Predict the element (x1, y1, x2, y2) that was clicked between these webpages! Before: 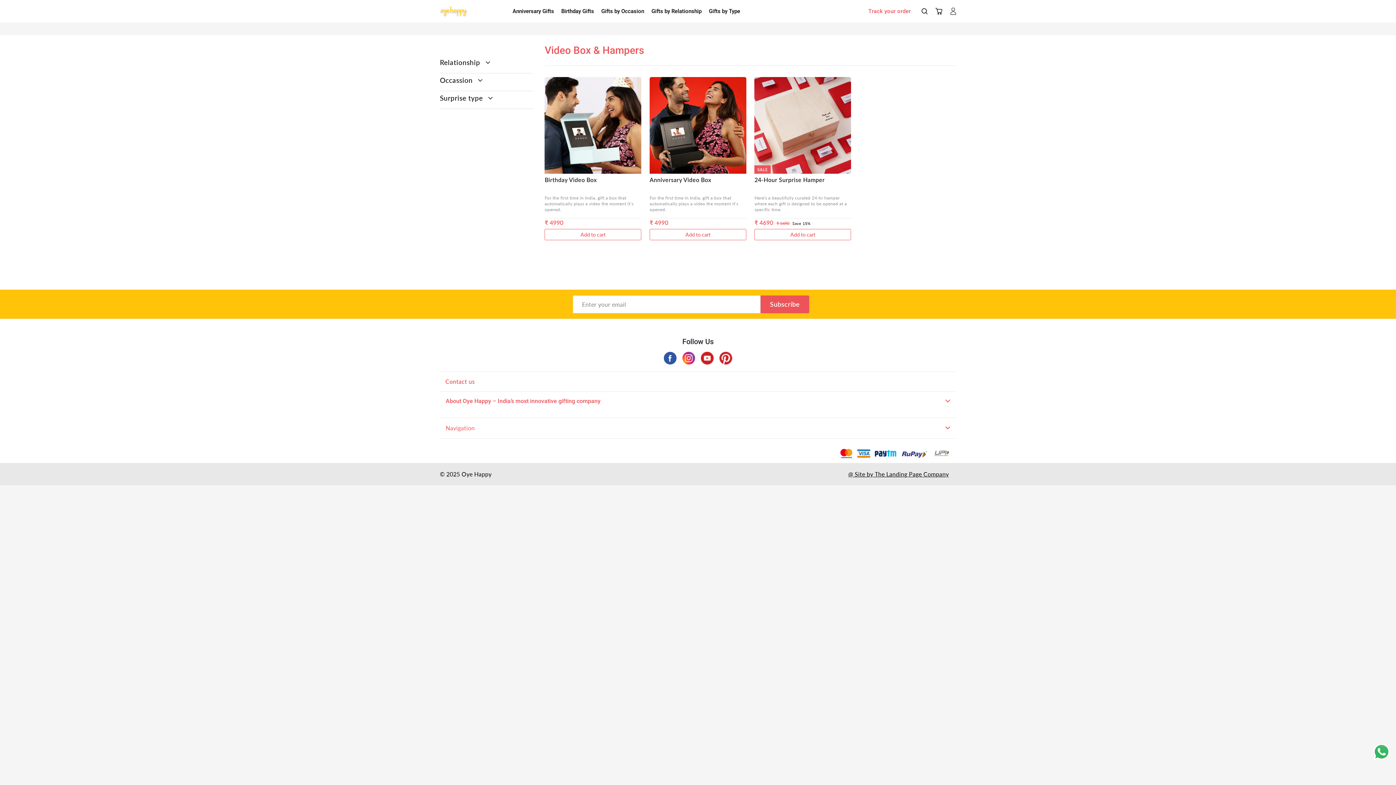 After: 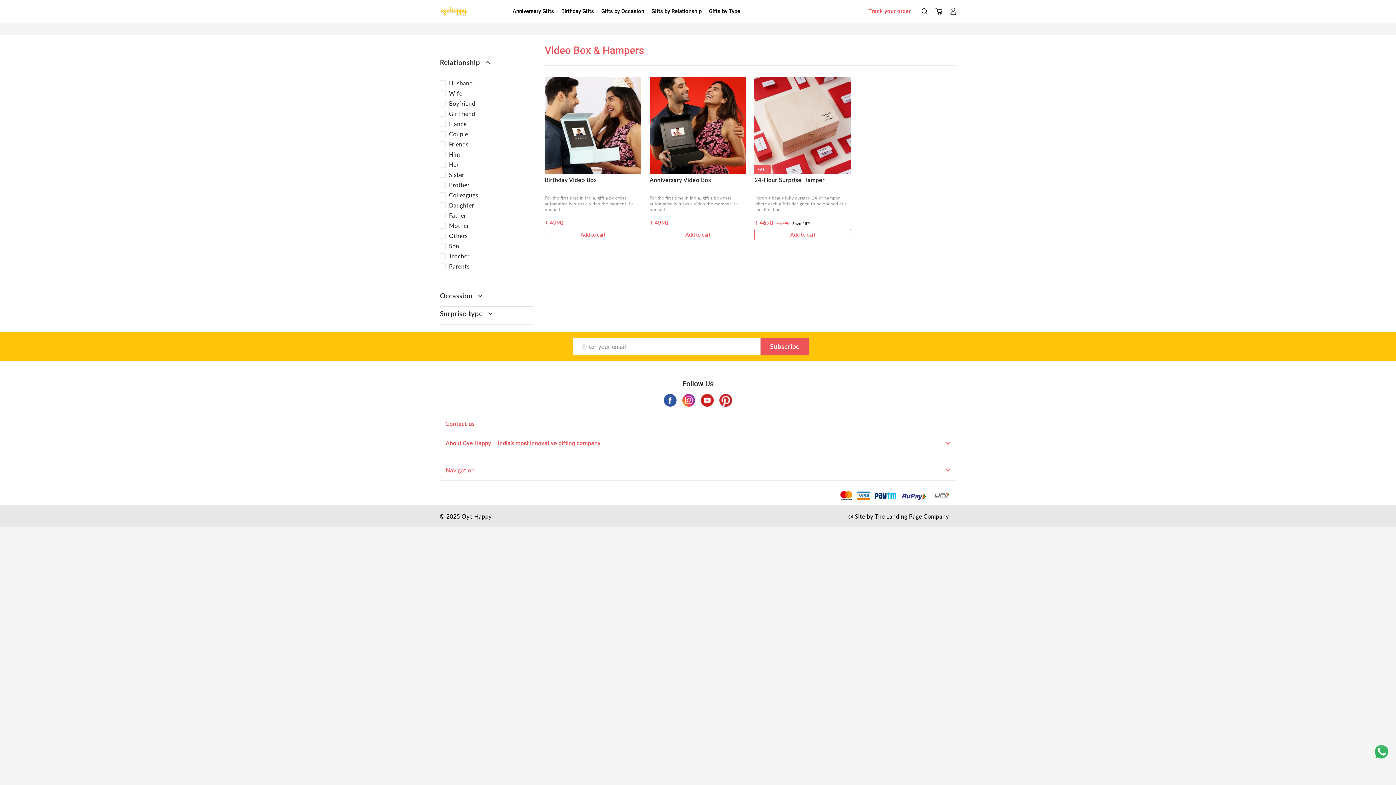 Action: bbox: (440, 55, 533, 73) label: Relationship